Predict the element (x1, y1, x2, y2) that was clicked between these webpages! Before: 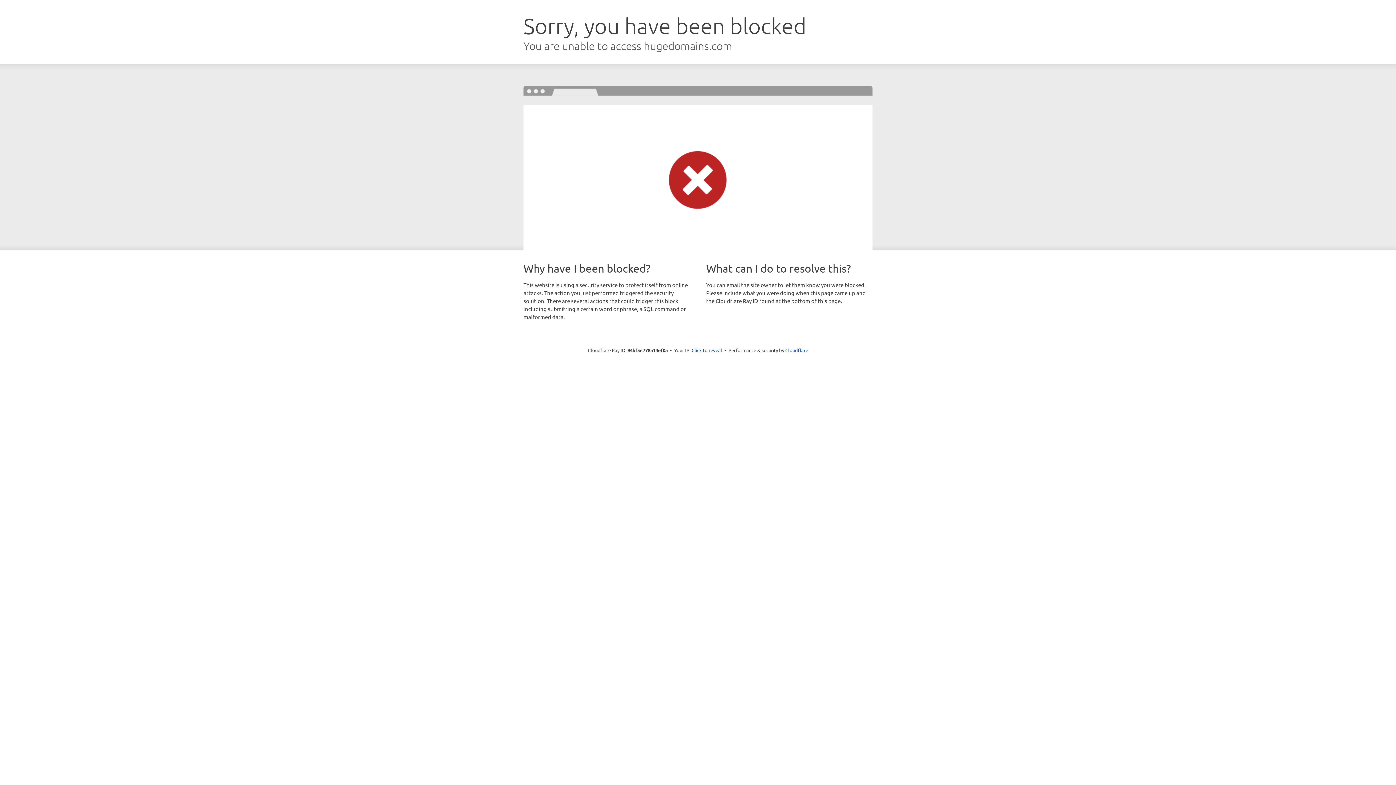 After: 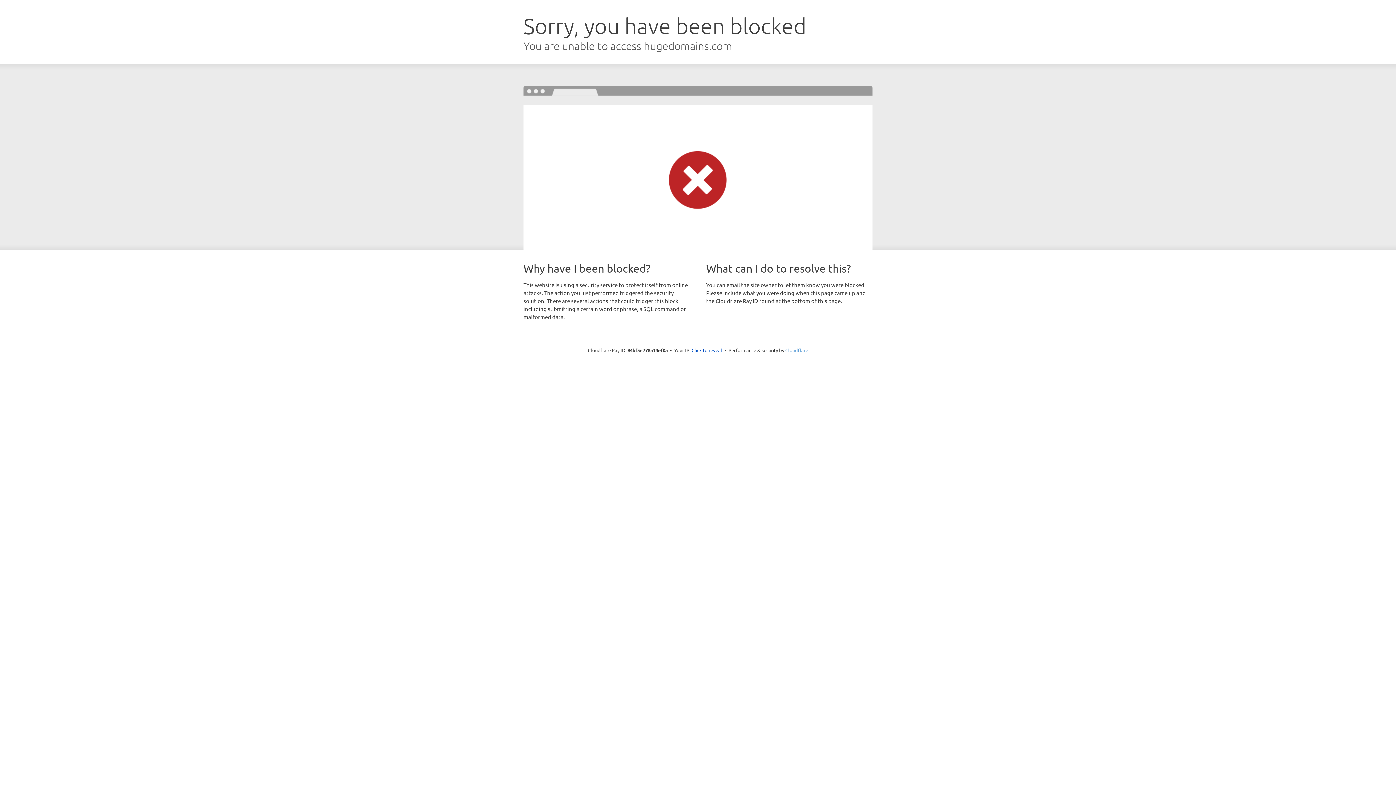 Action: label: Cloudflare bbox: (785, 347, 808, 353)